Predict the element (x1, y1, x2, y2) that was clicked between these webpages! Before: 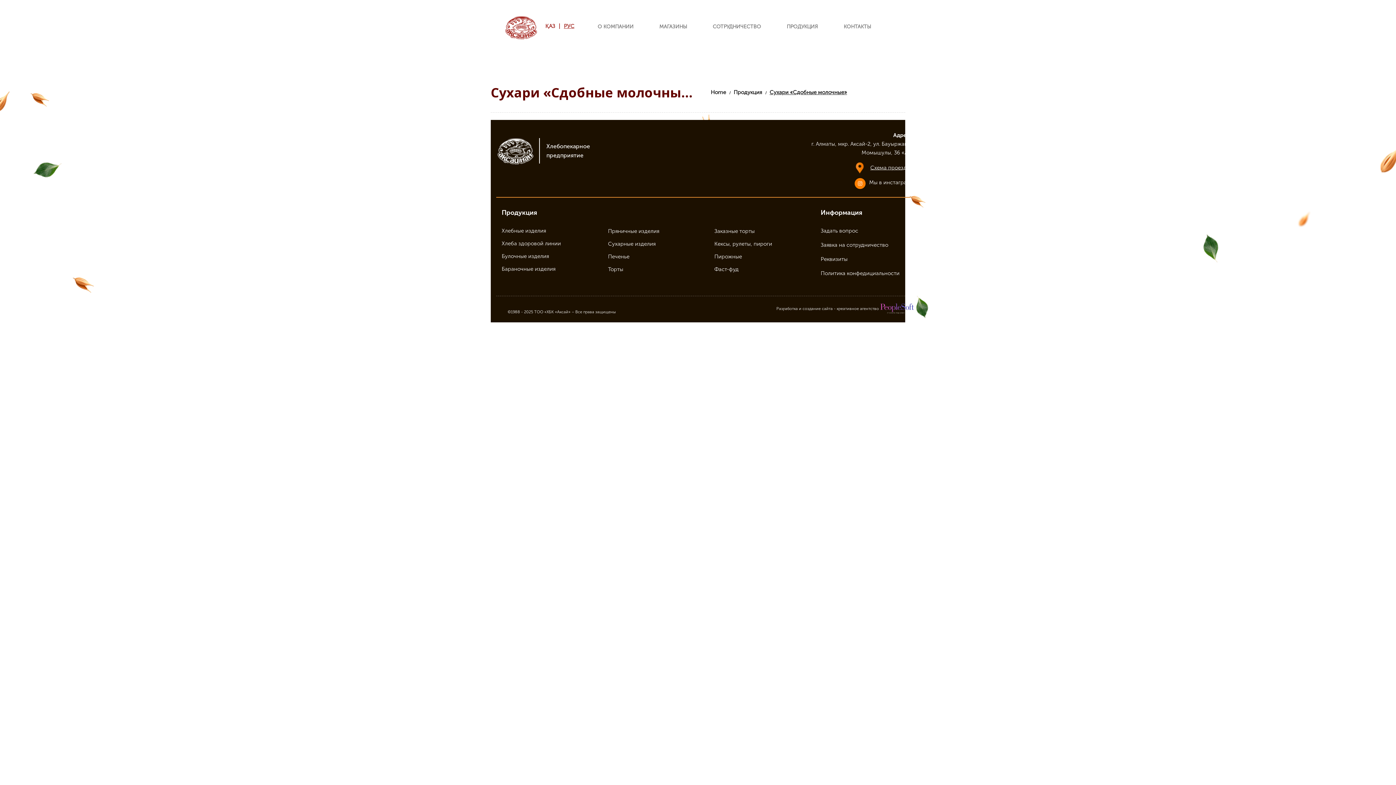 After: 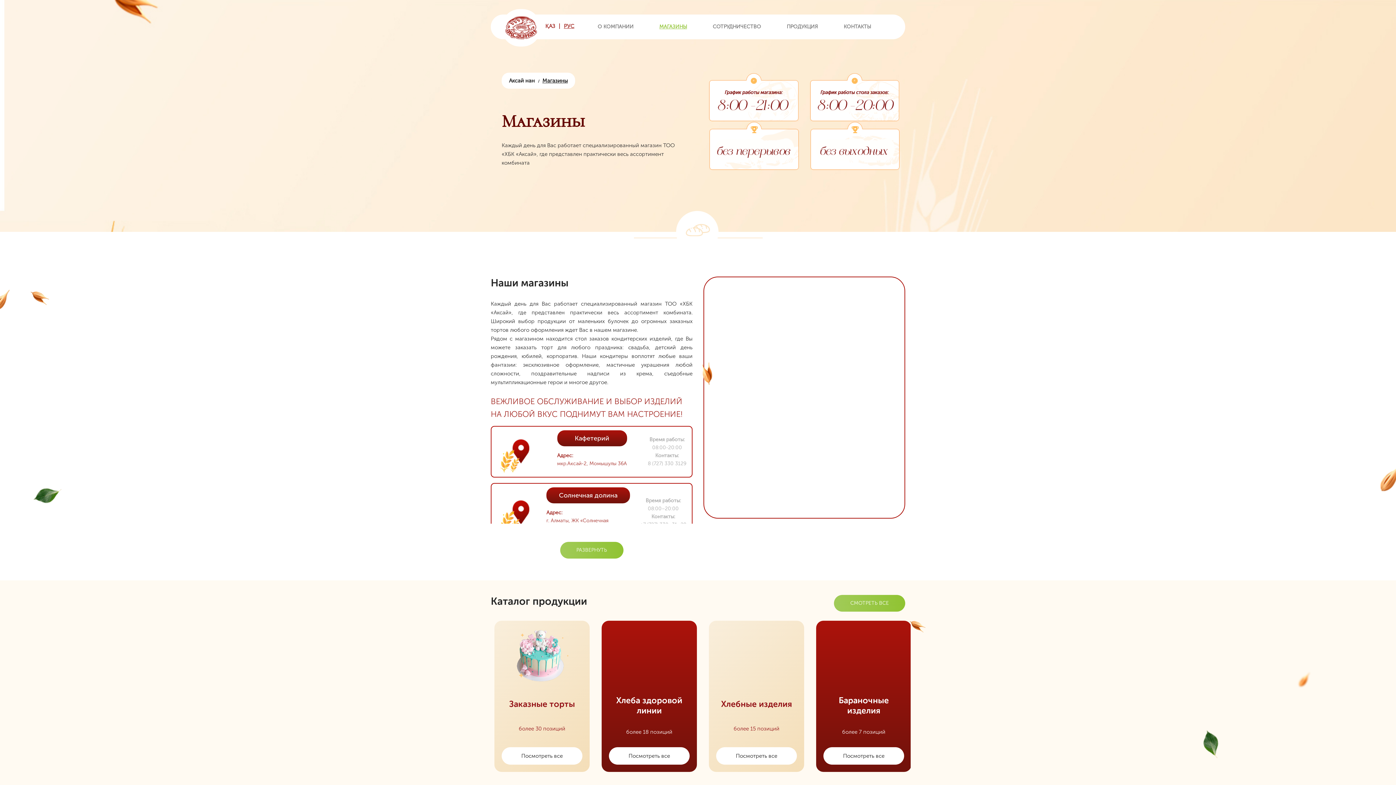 Action: bbox: (659, 18, 687, 35) label: МАГАЗИНЫ